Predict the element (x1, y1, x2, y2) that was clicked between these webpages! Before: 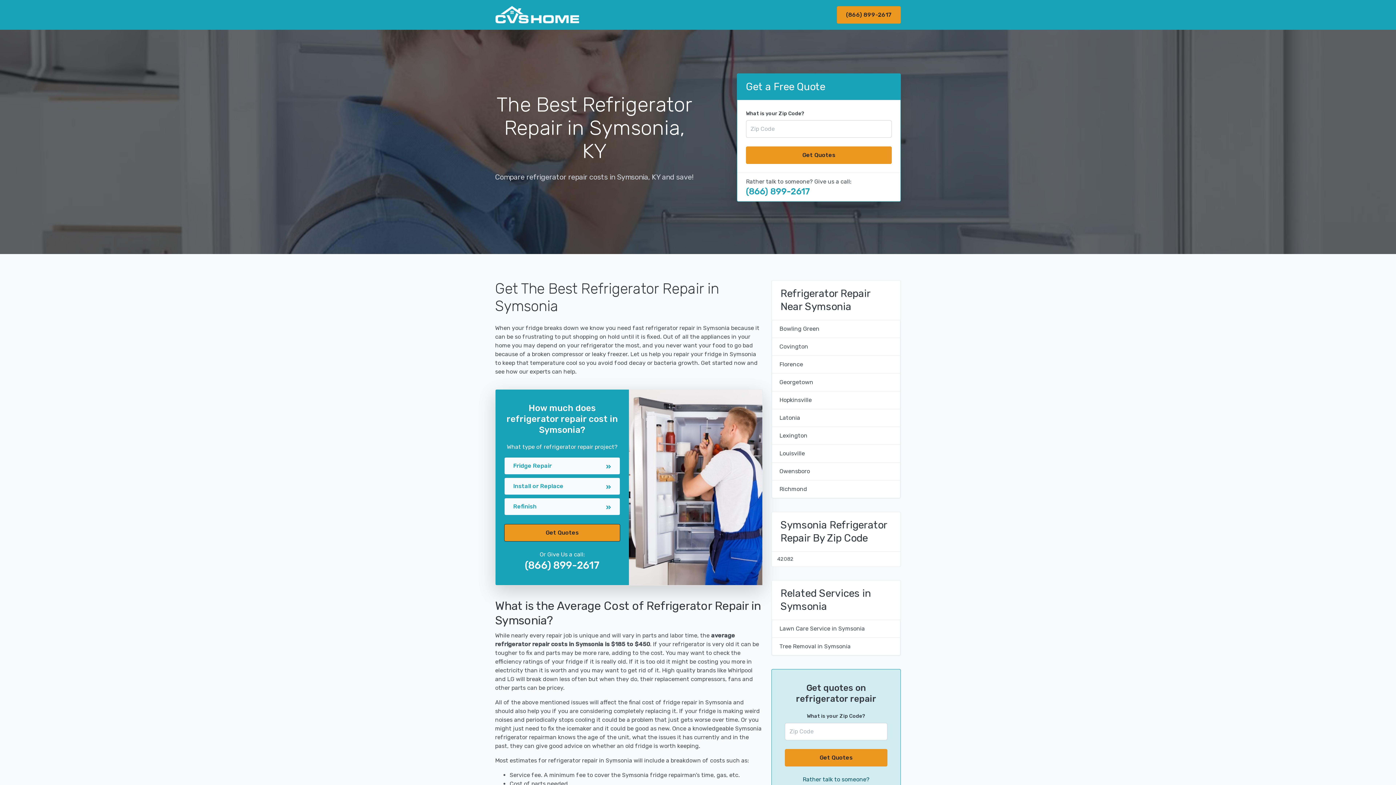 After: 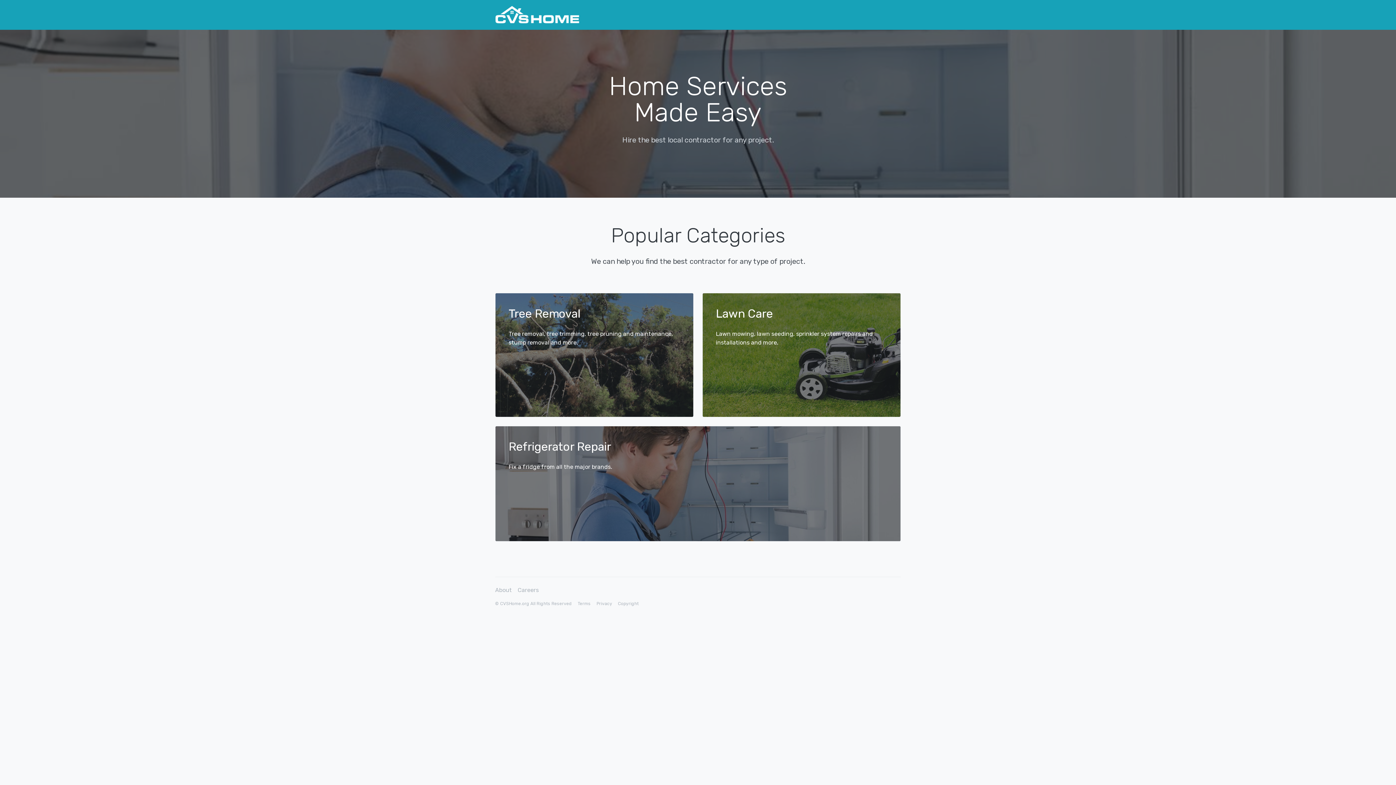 Action: bbox: (495, 4, 579, 25)